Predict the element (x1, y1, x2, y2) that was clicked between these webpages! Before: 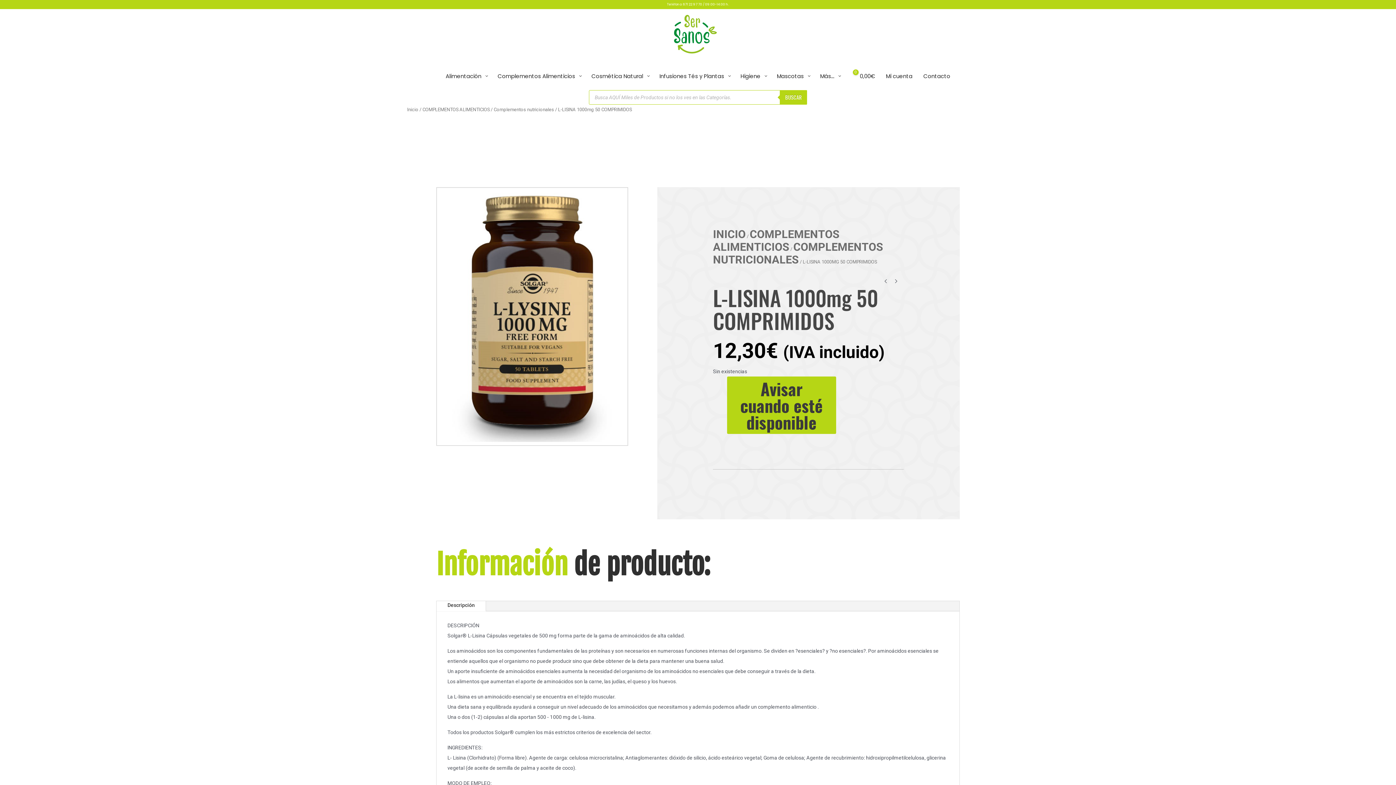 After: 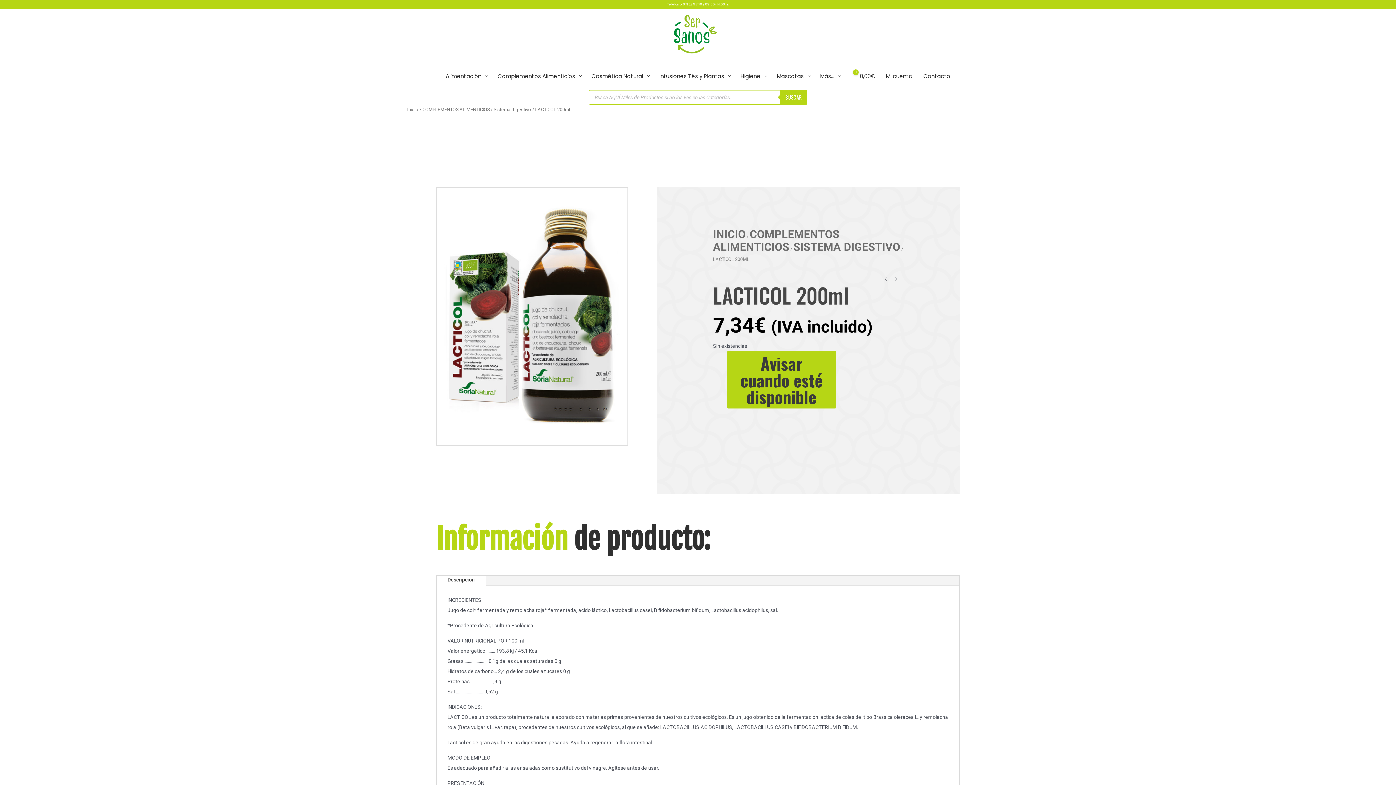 Action: bbox: (894, 276, 904, 286)